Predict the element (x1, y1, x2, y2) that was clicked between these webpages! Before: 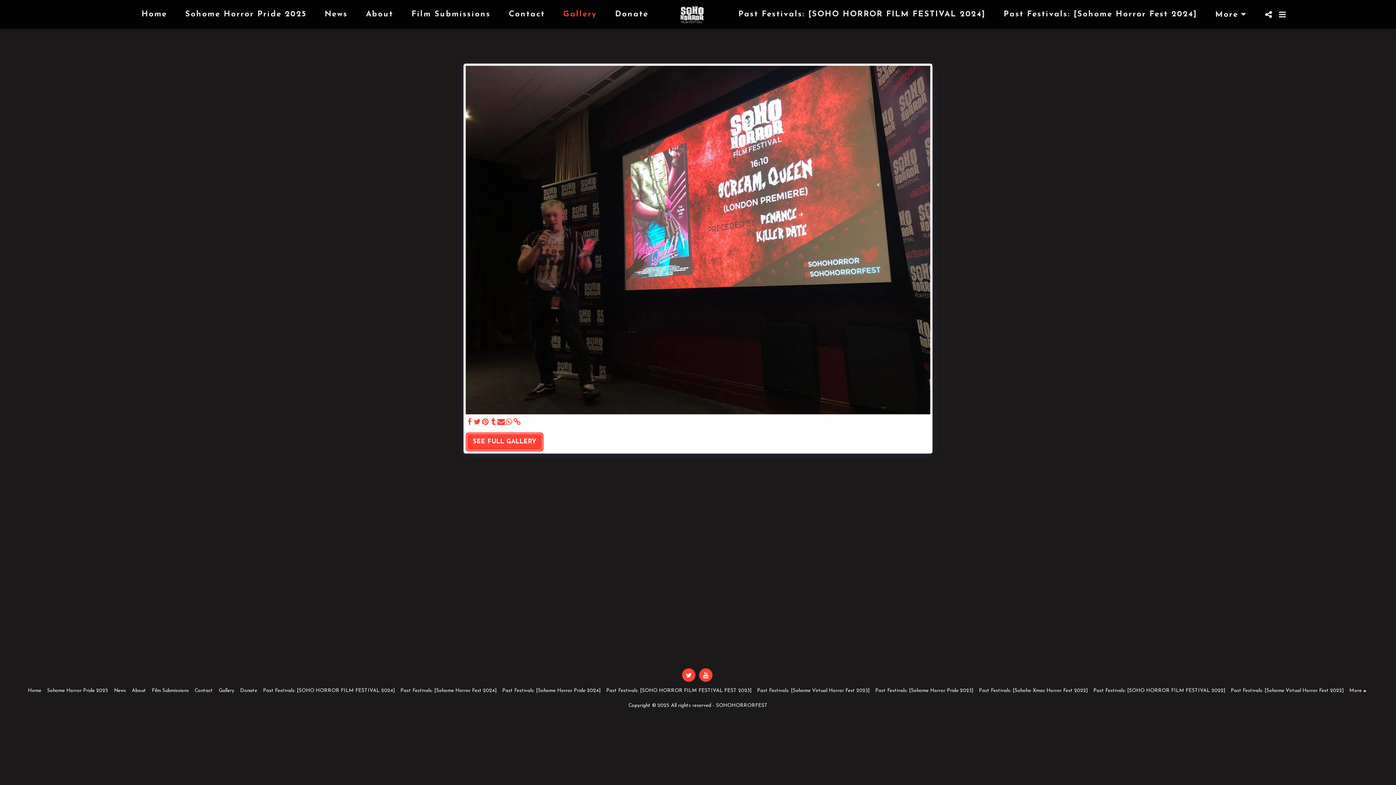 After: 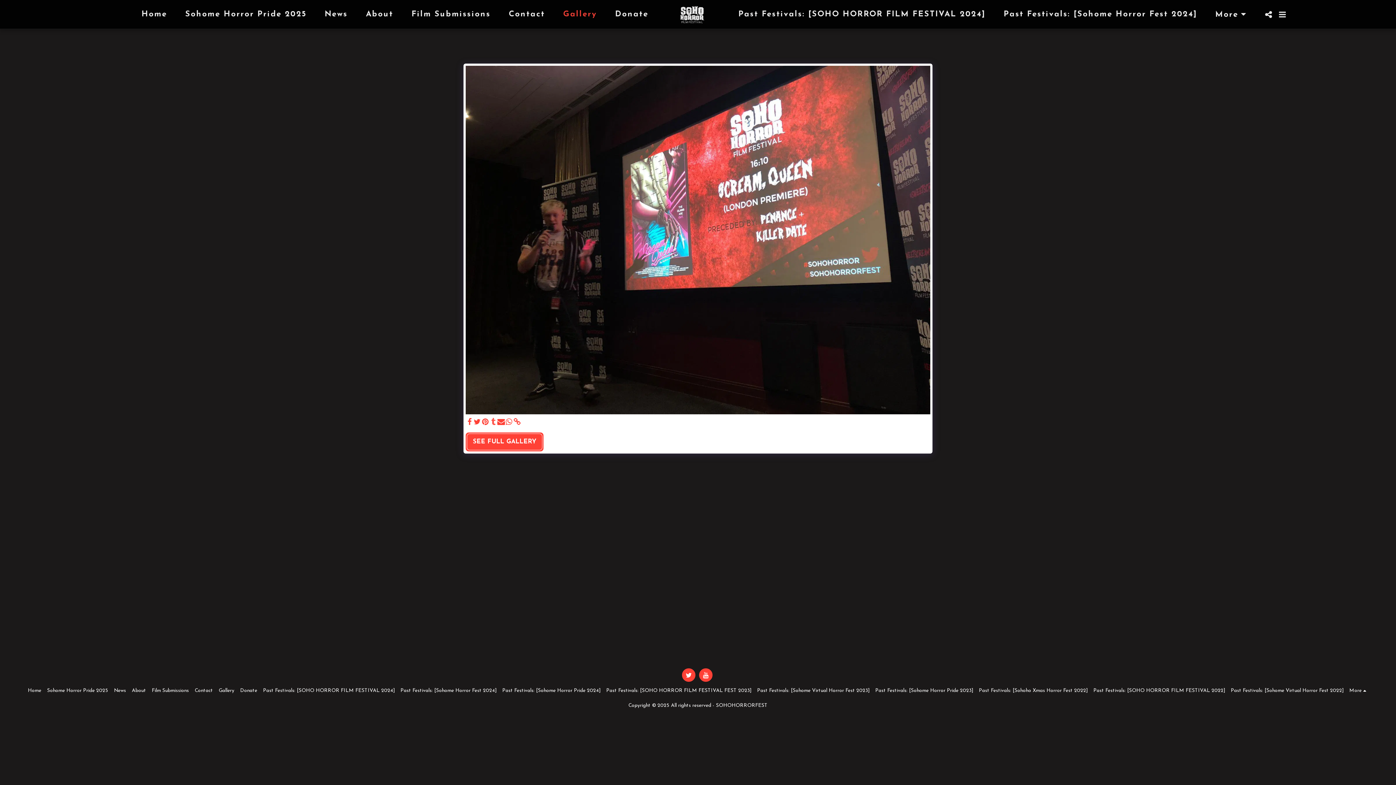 Action: bbox: (489, 418, 497, 427) label:  